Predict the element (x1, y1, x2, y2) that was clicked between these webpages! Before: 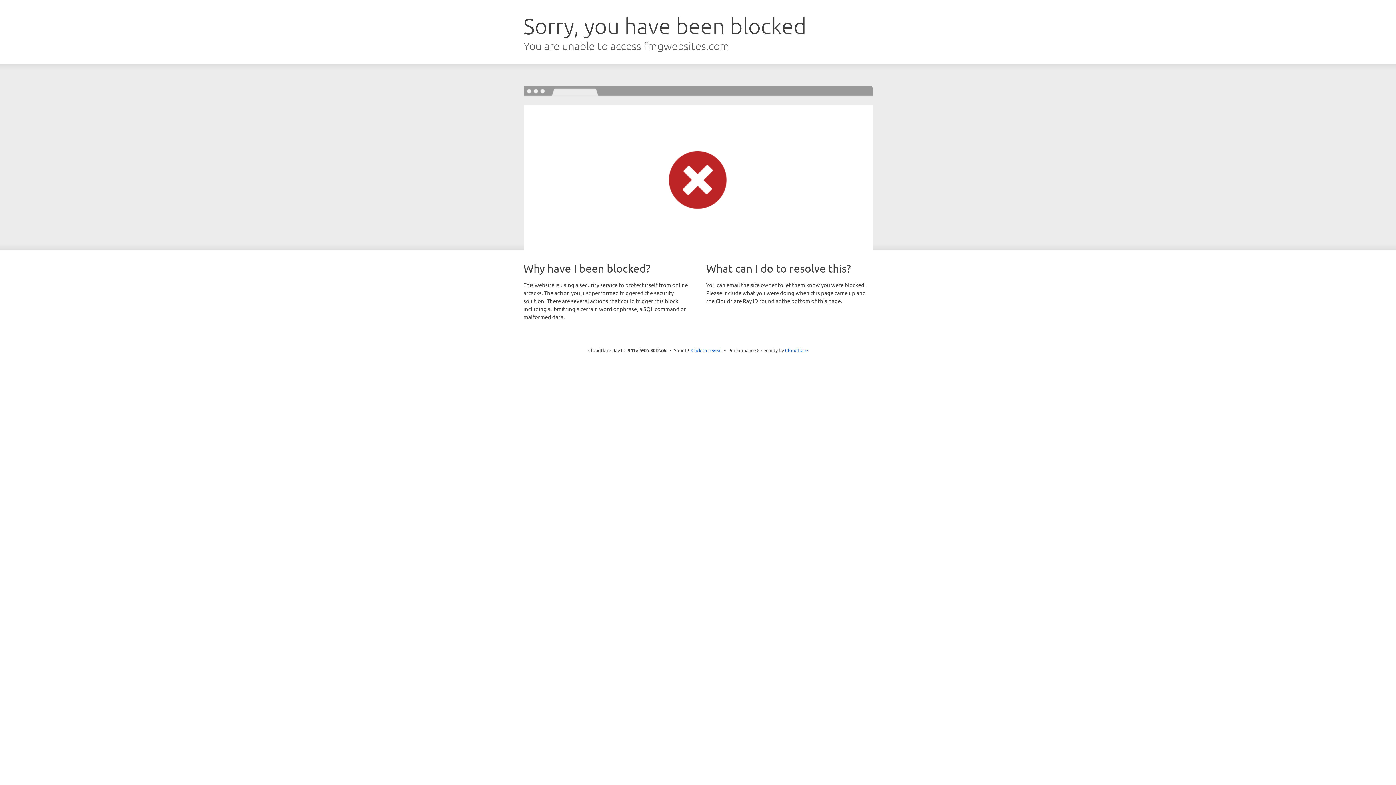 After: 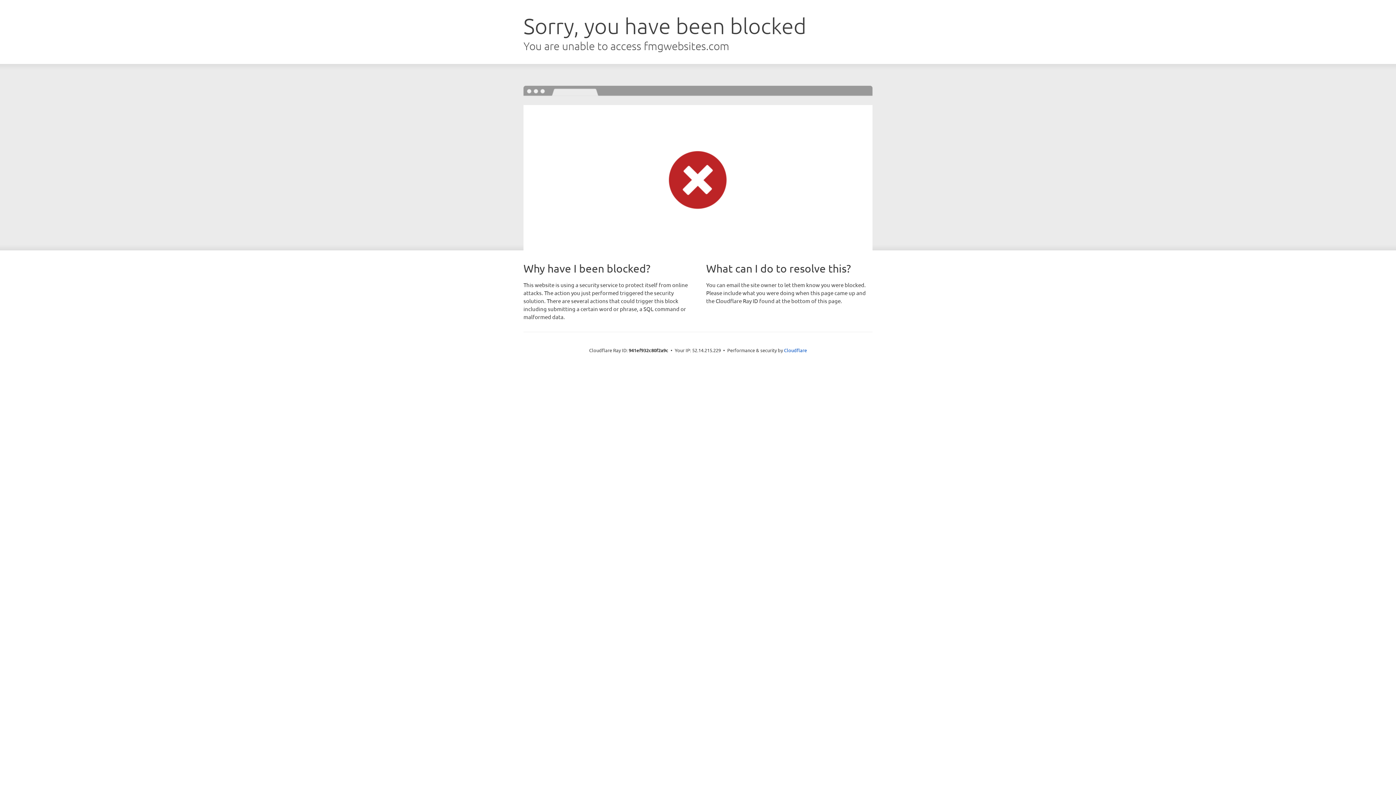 Action: bbox: (691, 346, 722, 353) label: Click to reveal